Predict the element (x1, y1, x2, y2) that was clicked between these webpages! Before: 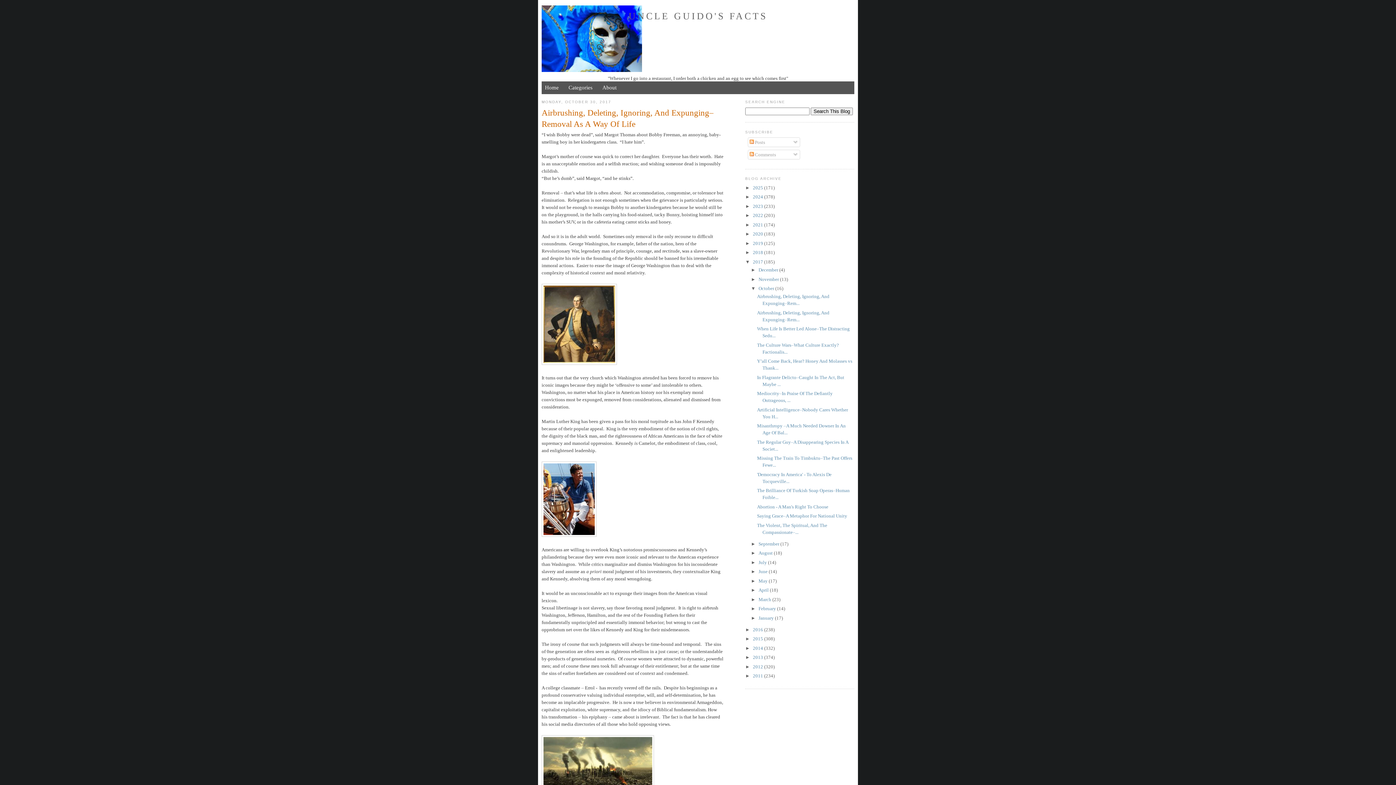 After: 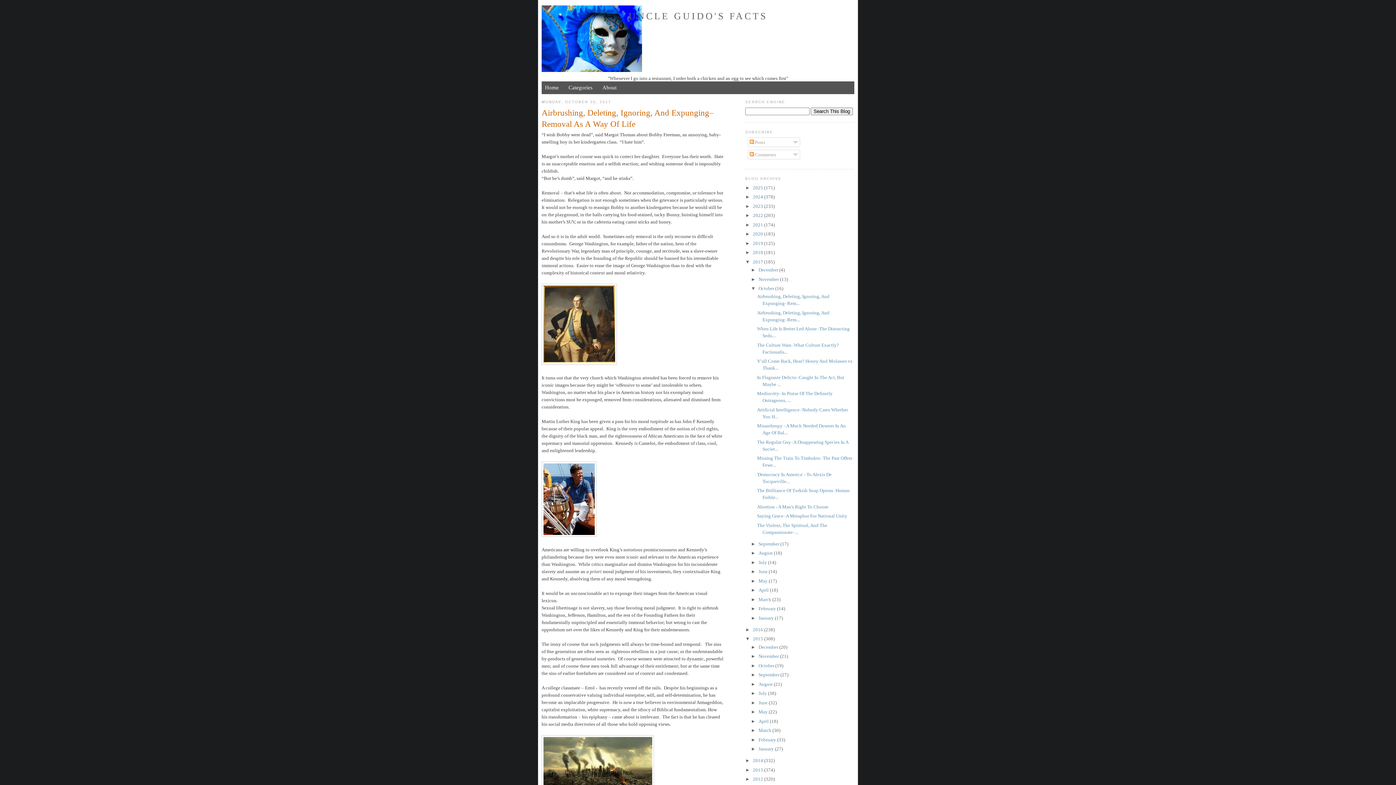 Action: label: ►   bbox: (745, 636, 753, 641)